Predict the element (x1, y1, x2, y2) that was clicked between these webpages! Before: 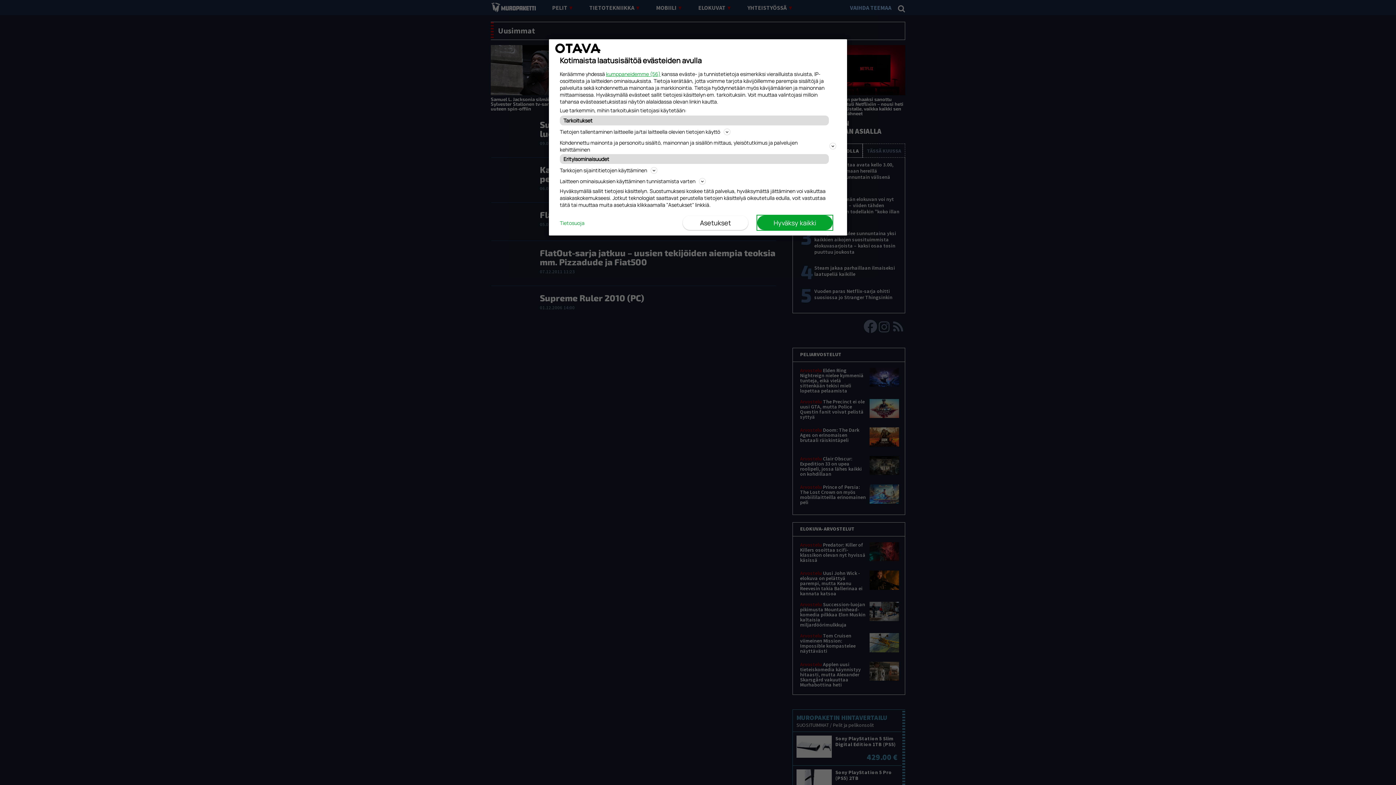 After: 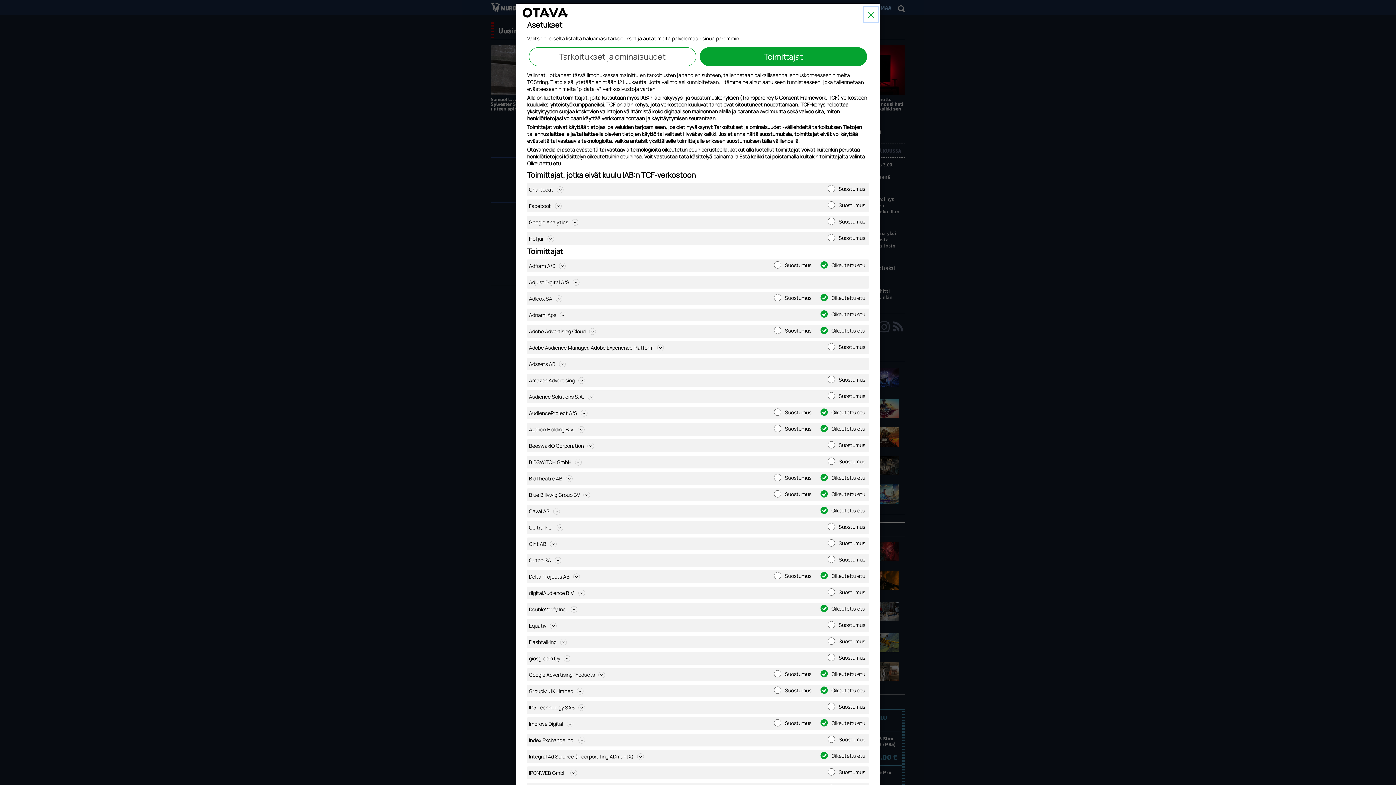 Action: bbox: (606, 70, 660, 77) label: kumppaneidemme (56)